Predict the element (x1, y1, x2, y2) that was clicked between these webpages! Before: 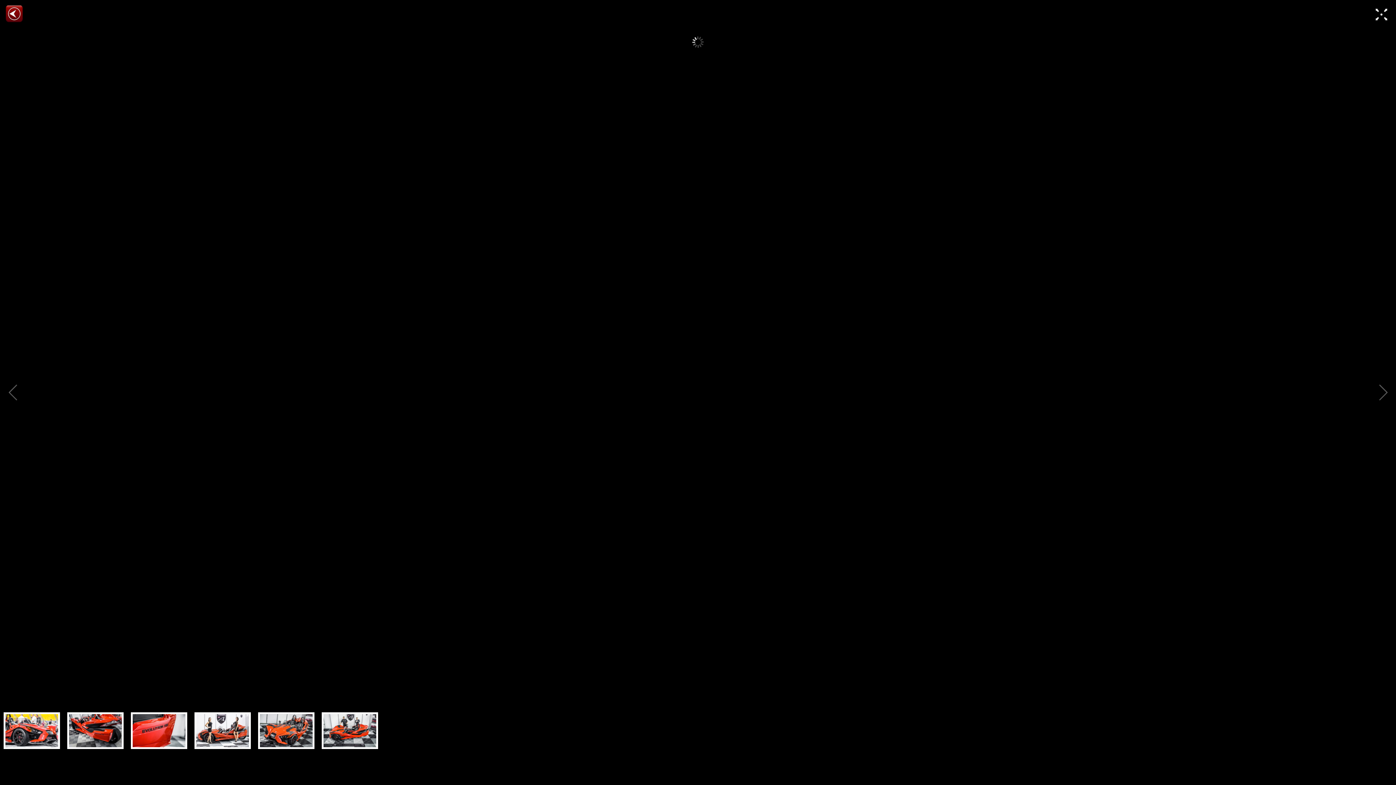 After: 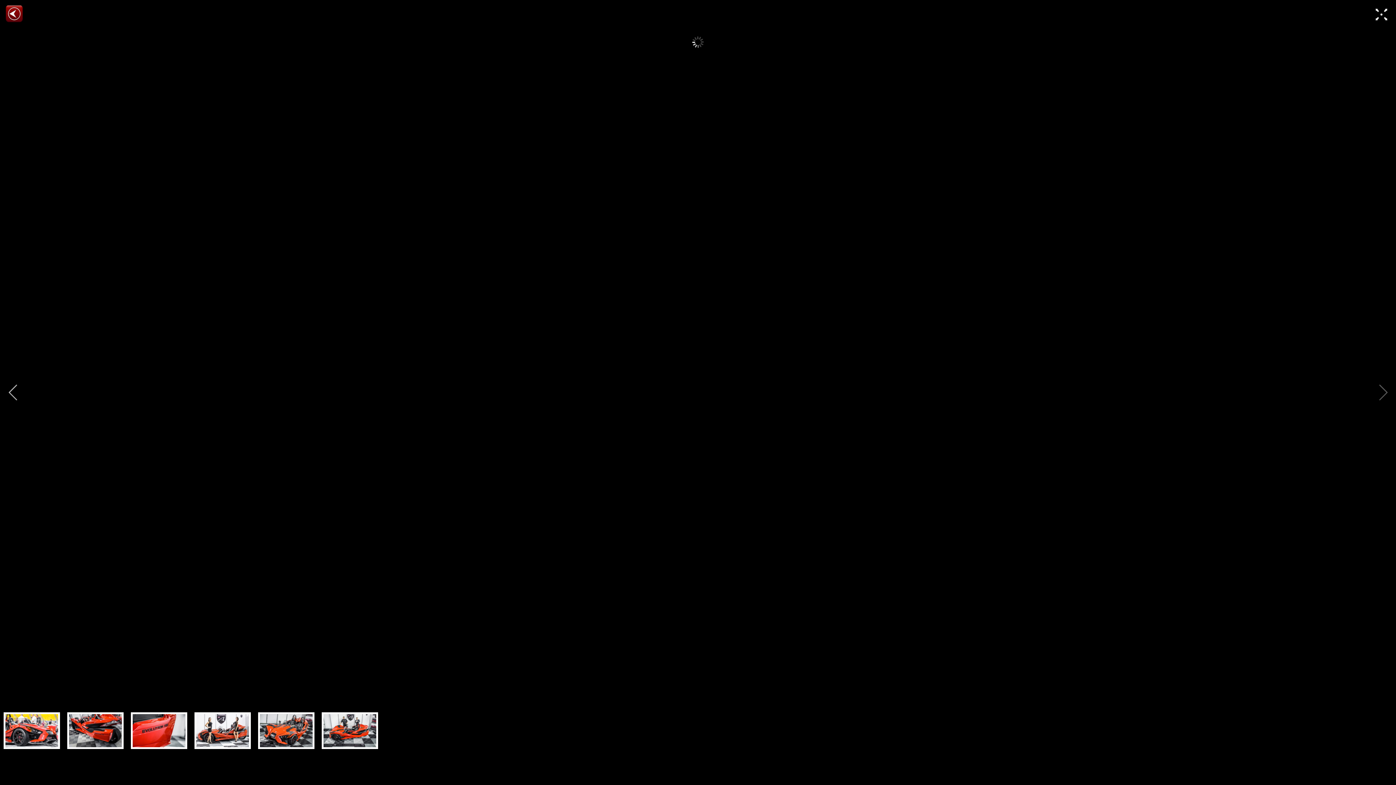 Action: bbox: (3, 383, 21, 401)